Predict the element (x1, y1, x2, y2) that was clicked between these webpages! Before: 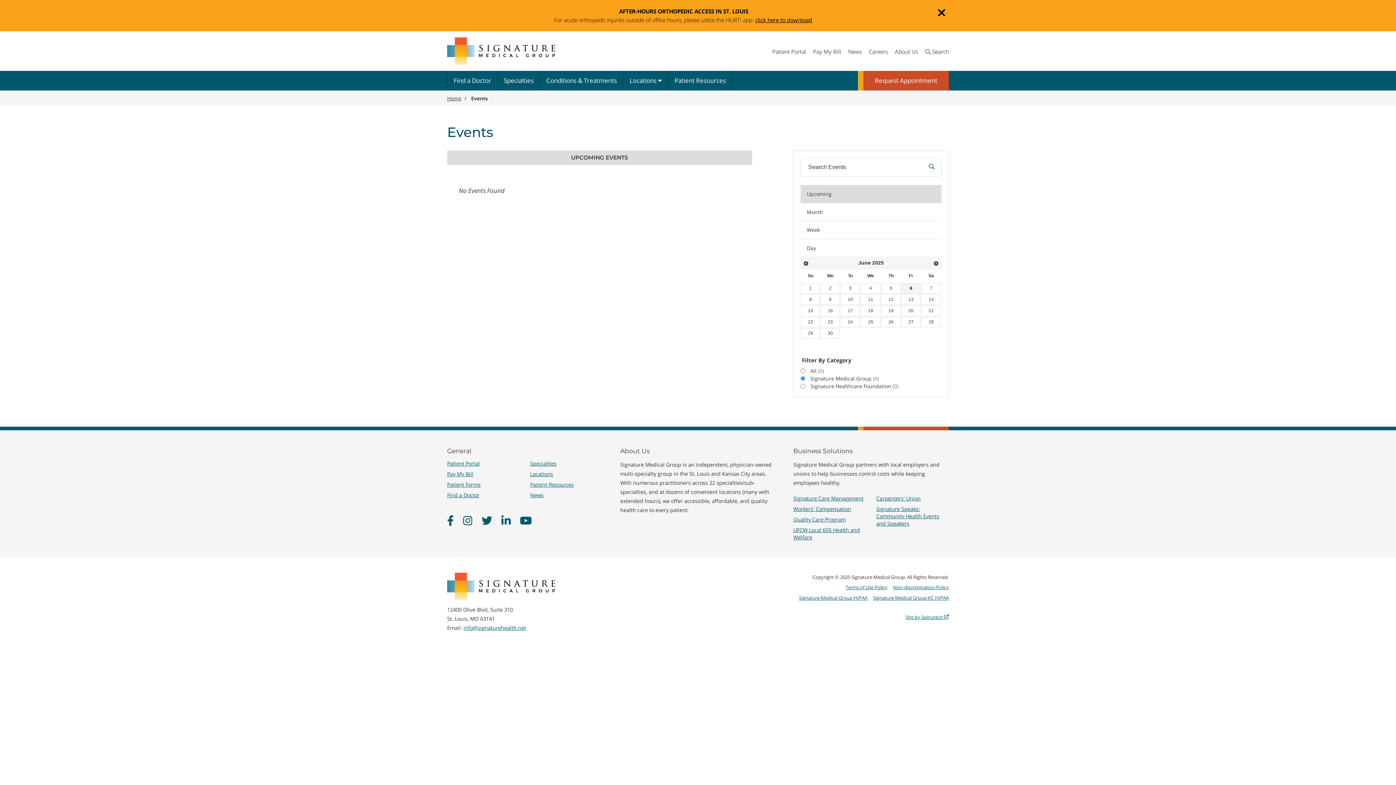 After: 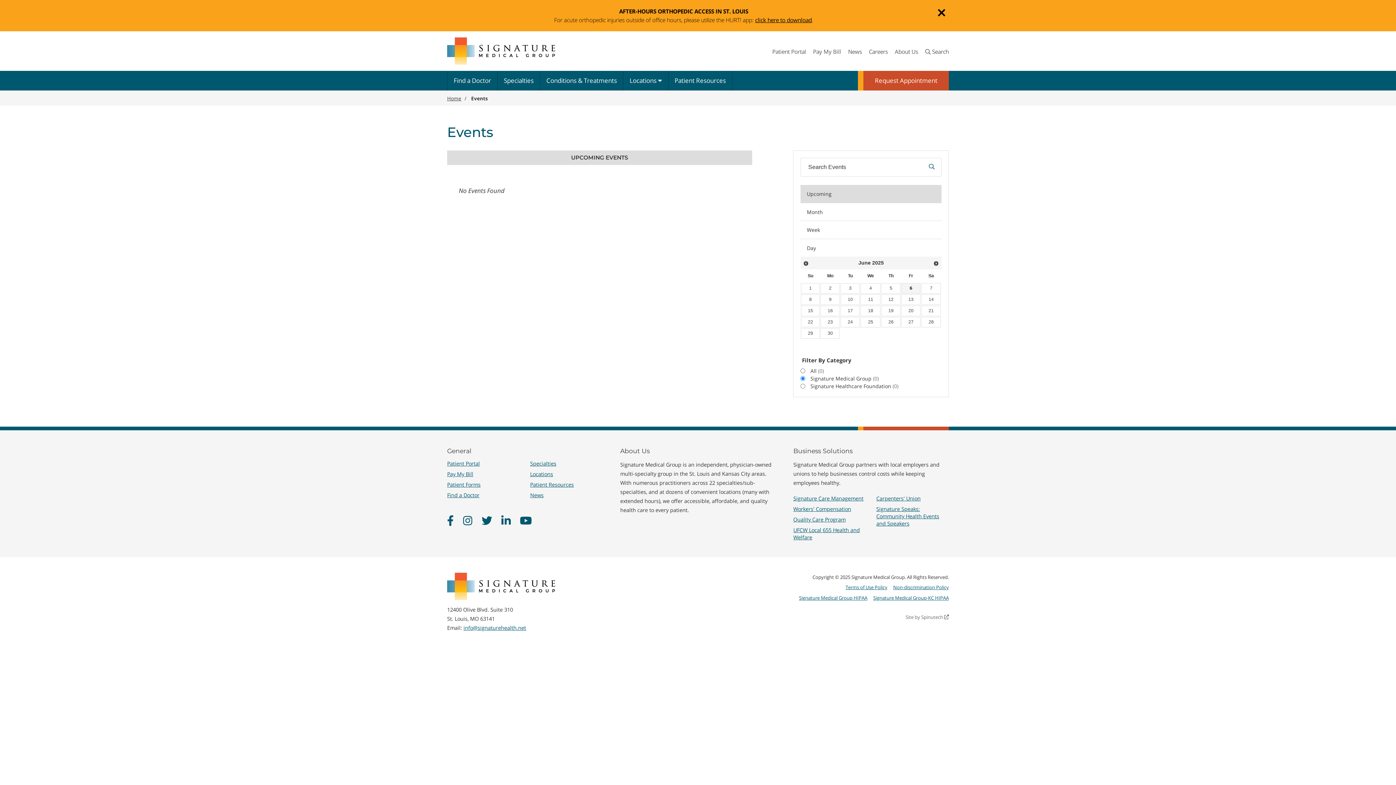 Action: label: Site by Spinutech  bbox: (905, 614, 949, 620)